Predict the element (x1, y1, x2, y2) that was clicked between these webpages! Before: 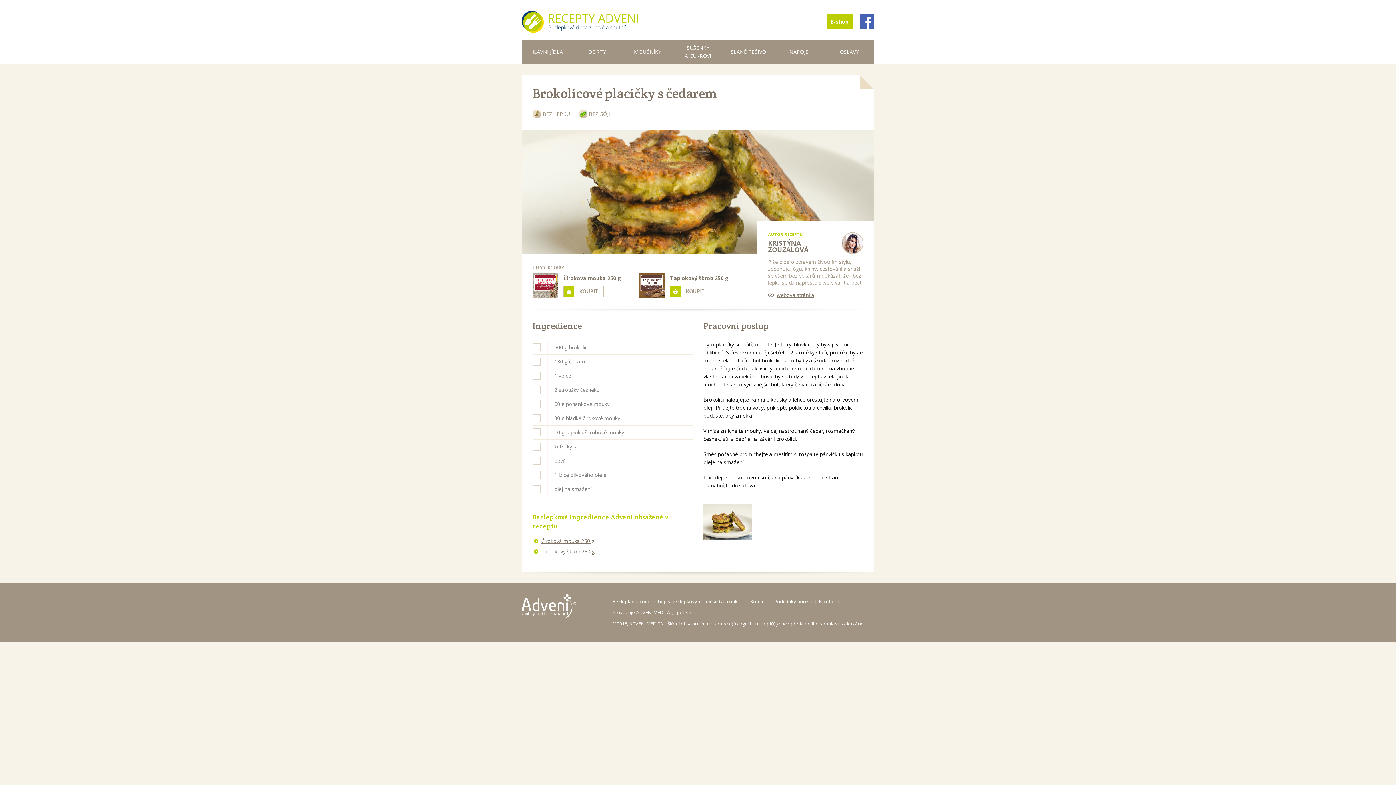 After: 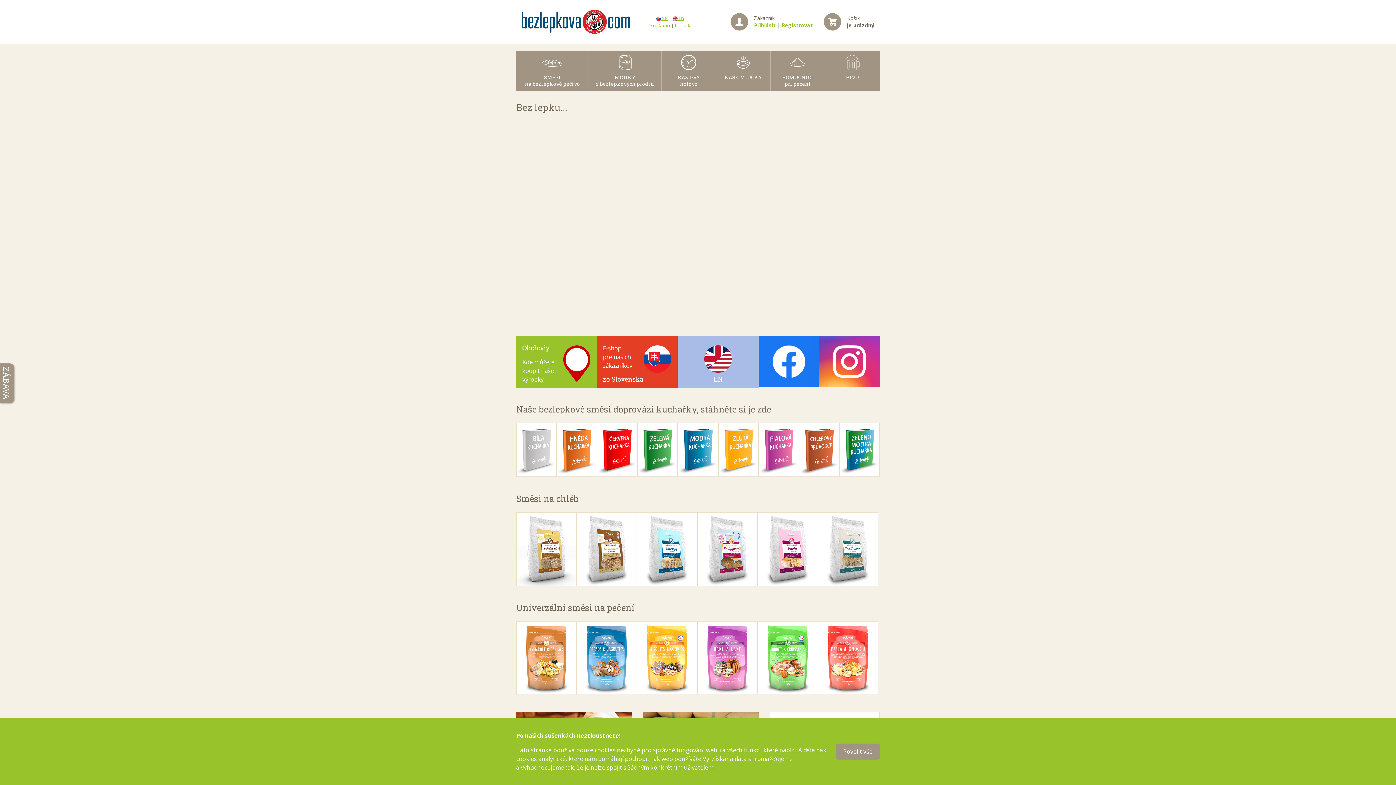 Action: bbox: (826, 14, 852, 29) label: E-shop